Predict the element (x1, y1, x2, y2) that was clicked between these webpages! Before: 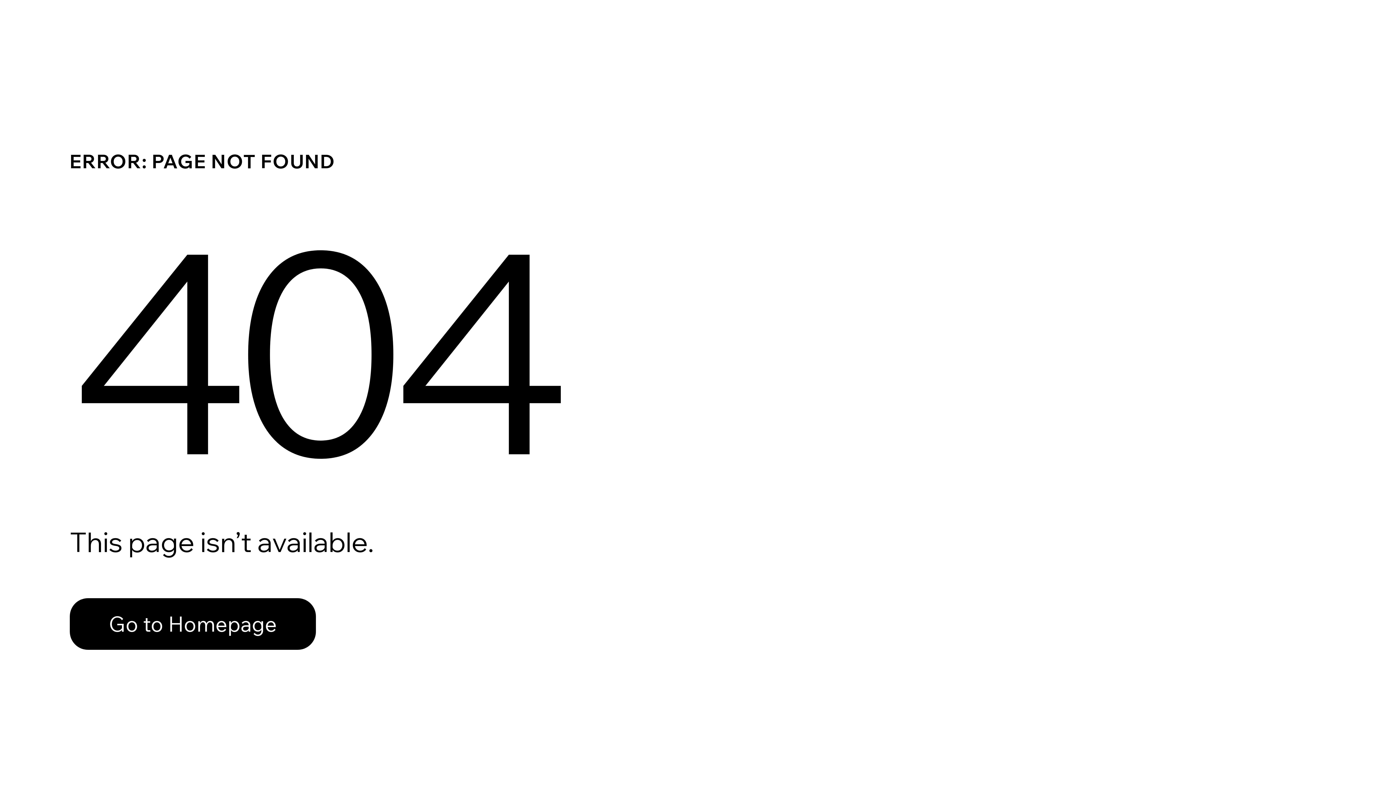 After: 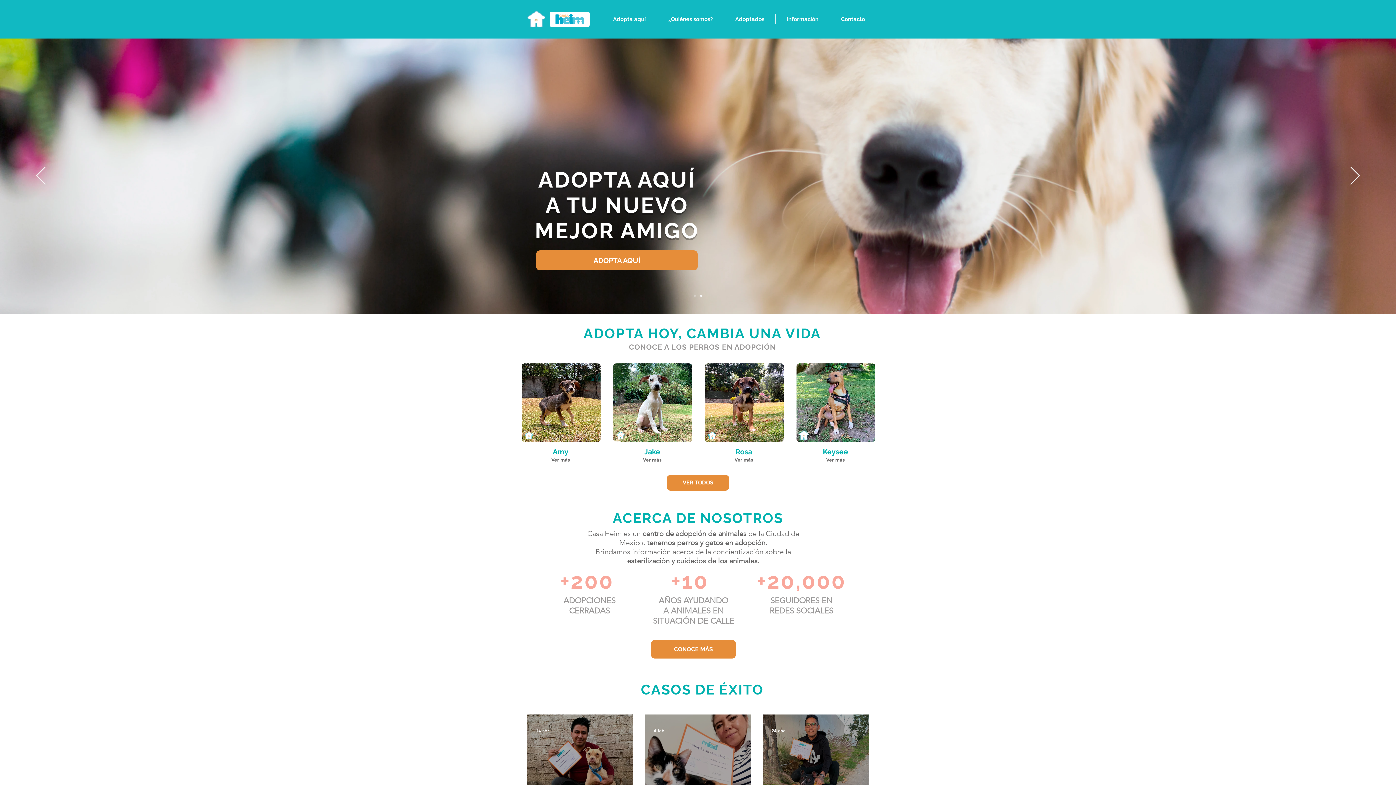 Action: bbox: (69, 598, 316, 650) label: Go to Homepage